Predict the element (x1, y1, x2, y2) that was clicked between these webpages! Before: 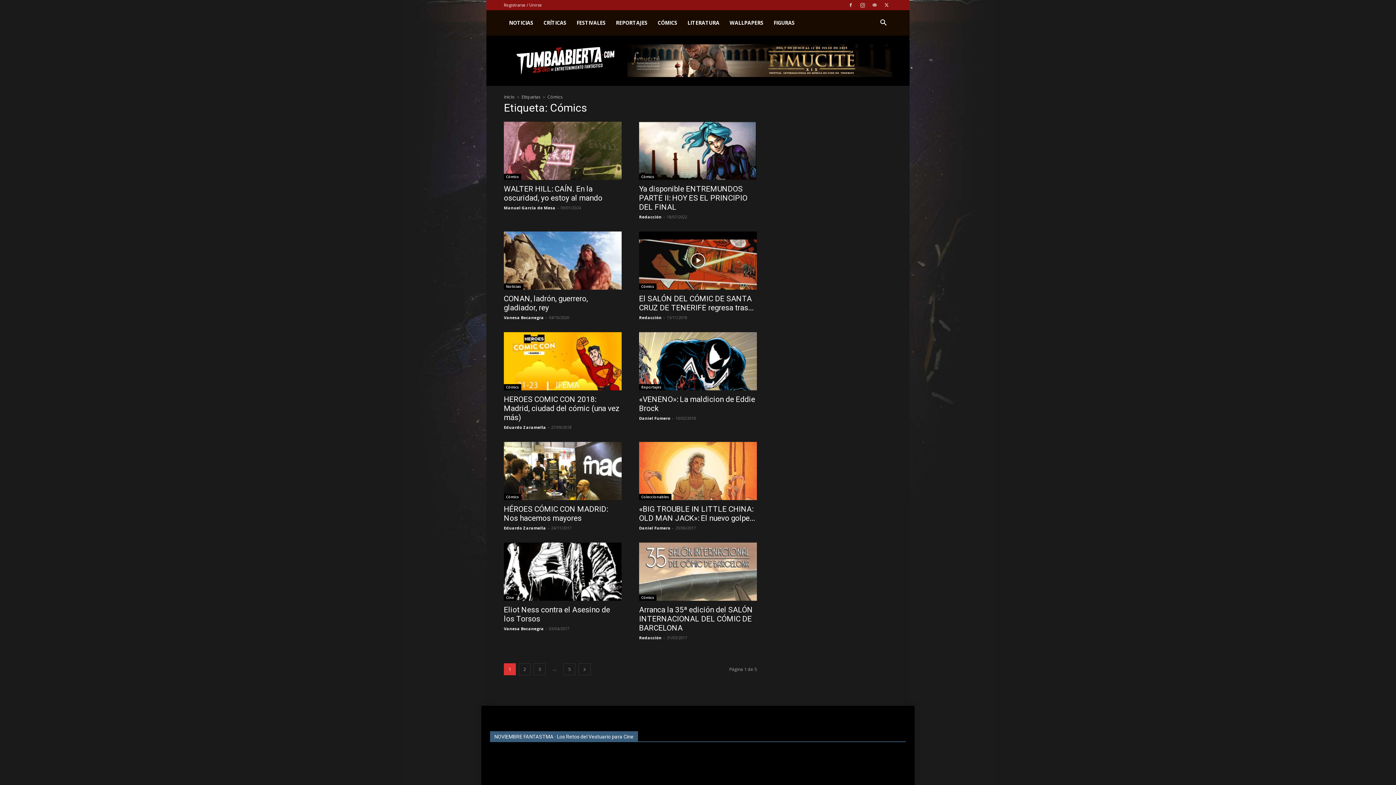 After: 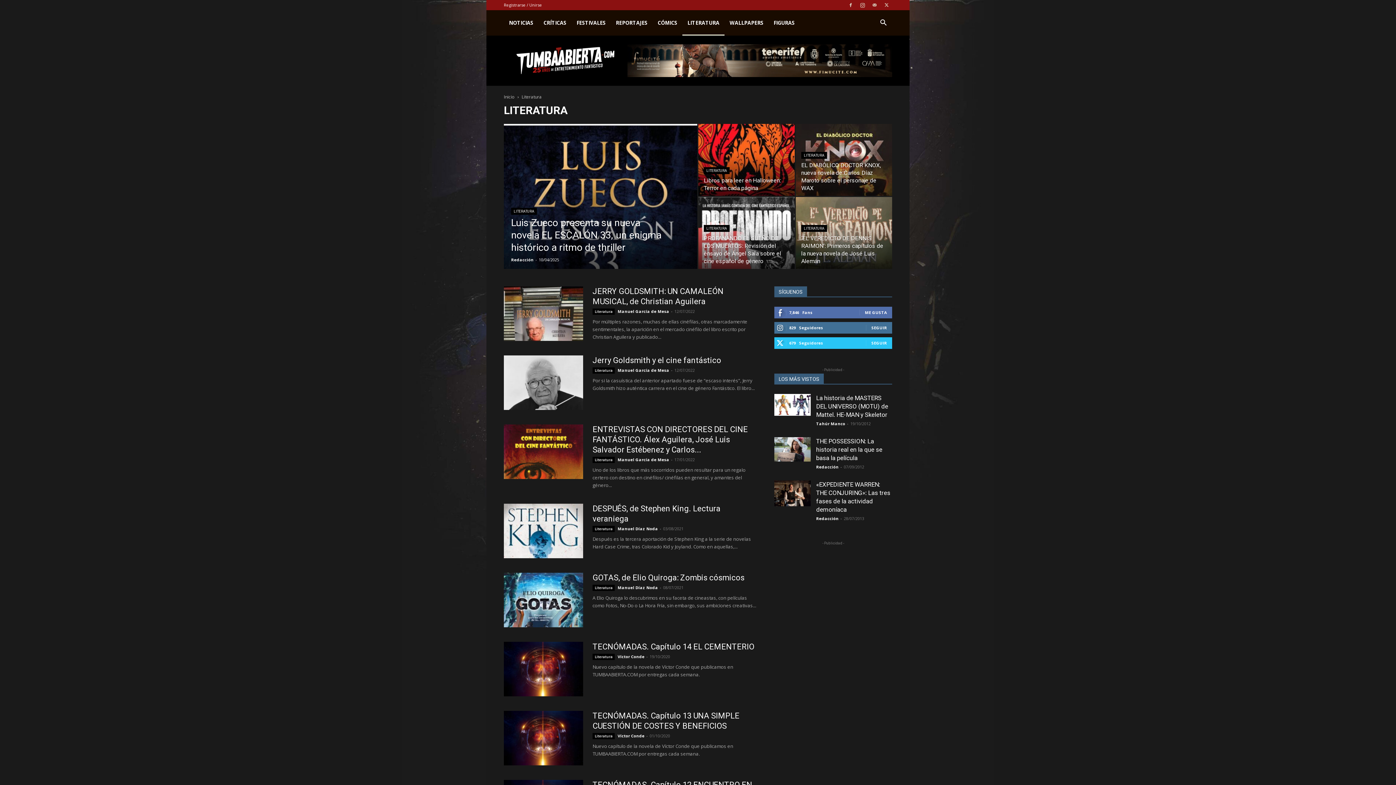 Action: bbox: (682, 10, 724, 35) label: LITERATURA